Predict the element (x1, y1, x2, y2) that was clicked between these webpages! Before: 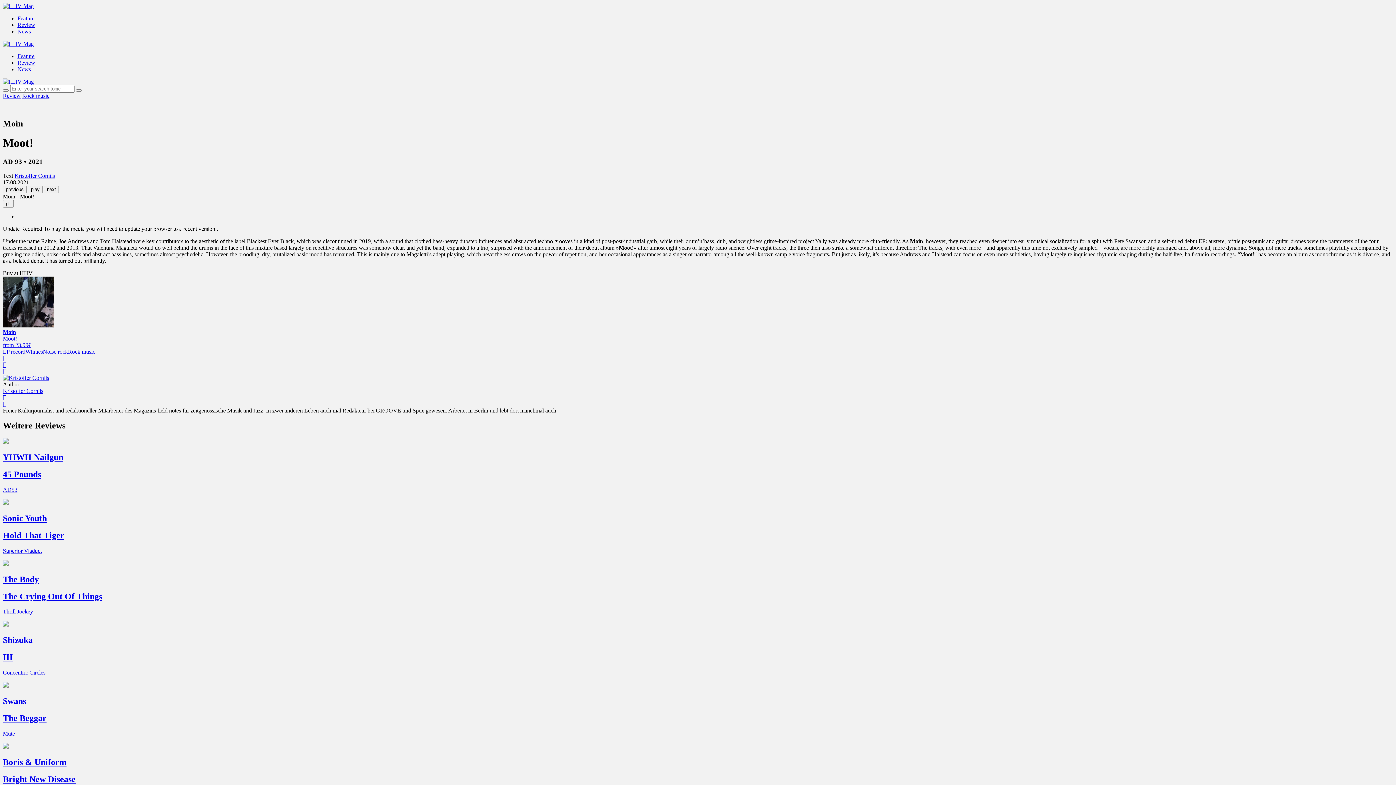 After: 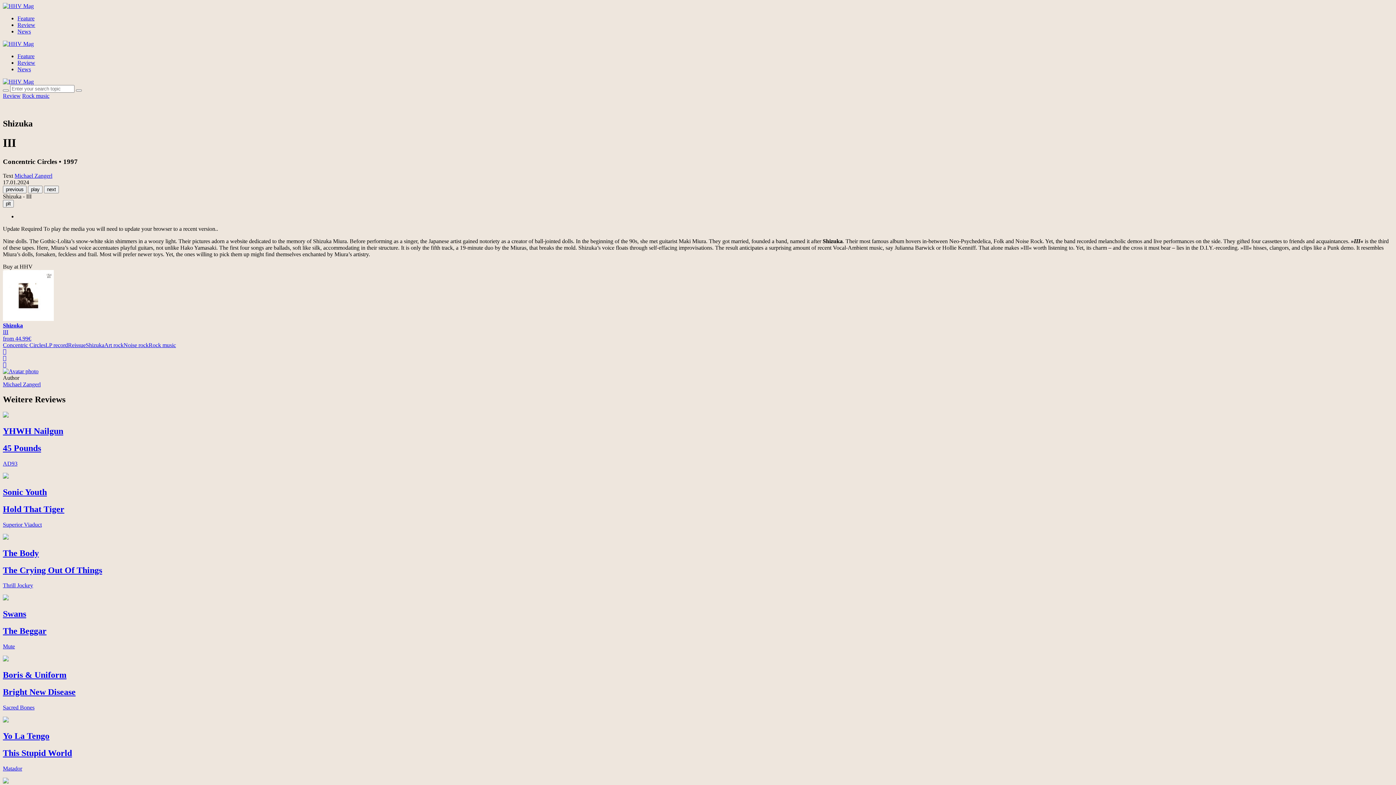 Action: label: Shizuka
III

Concentric Circles bbox: (2, 621, 1393, 676)